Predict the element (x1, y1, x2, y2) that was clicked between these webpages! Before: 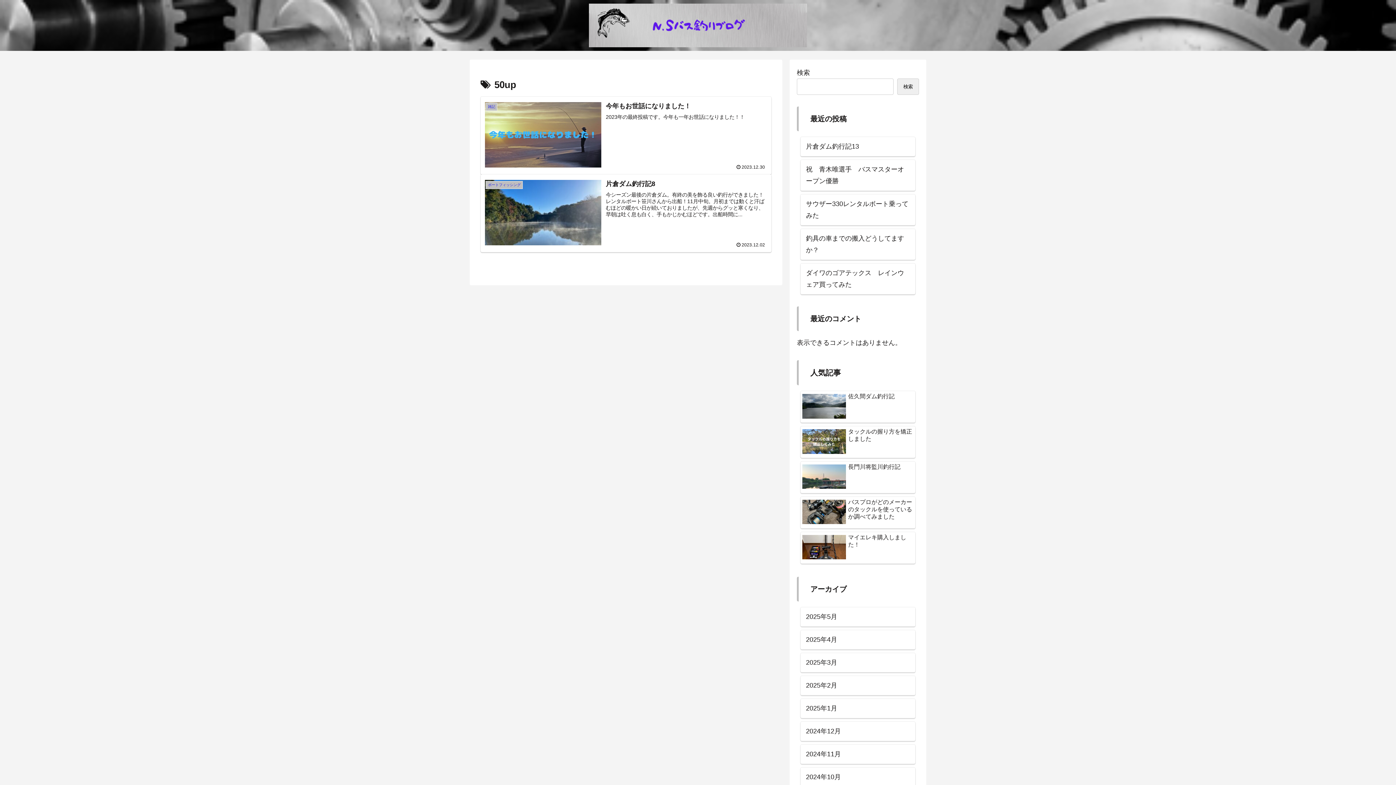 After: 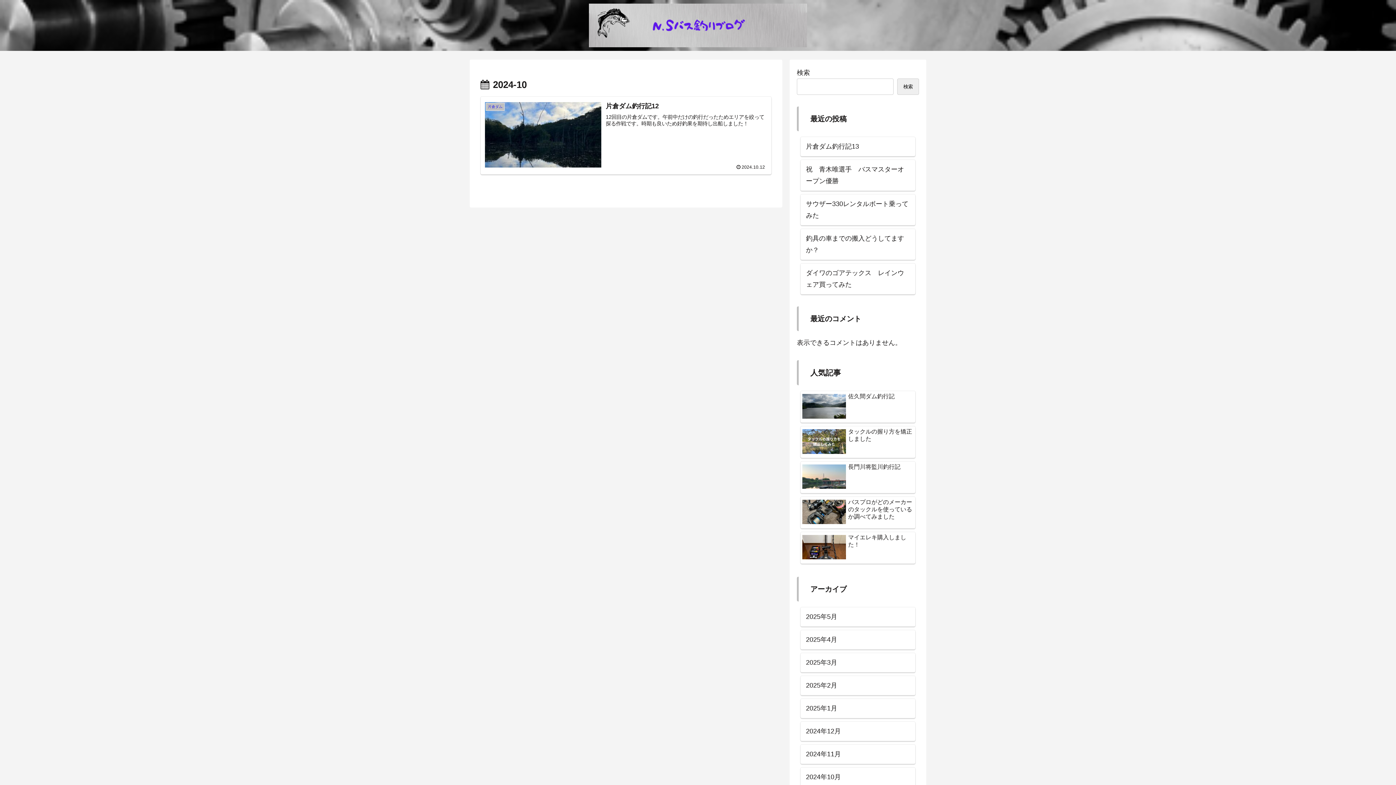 Action: bbox: (800, 768, 915, 787) label: 2024年10月